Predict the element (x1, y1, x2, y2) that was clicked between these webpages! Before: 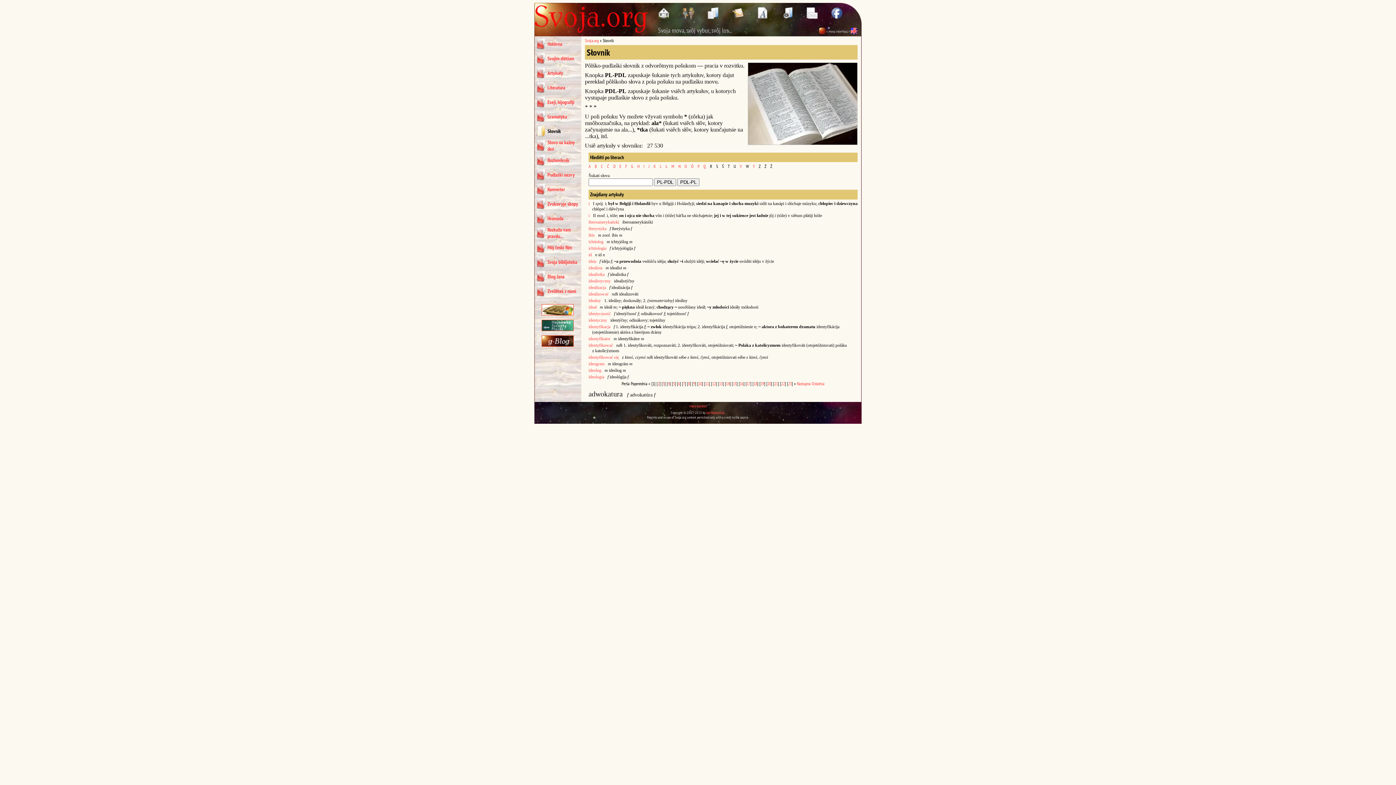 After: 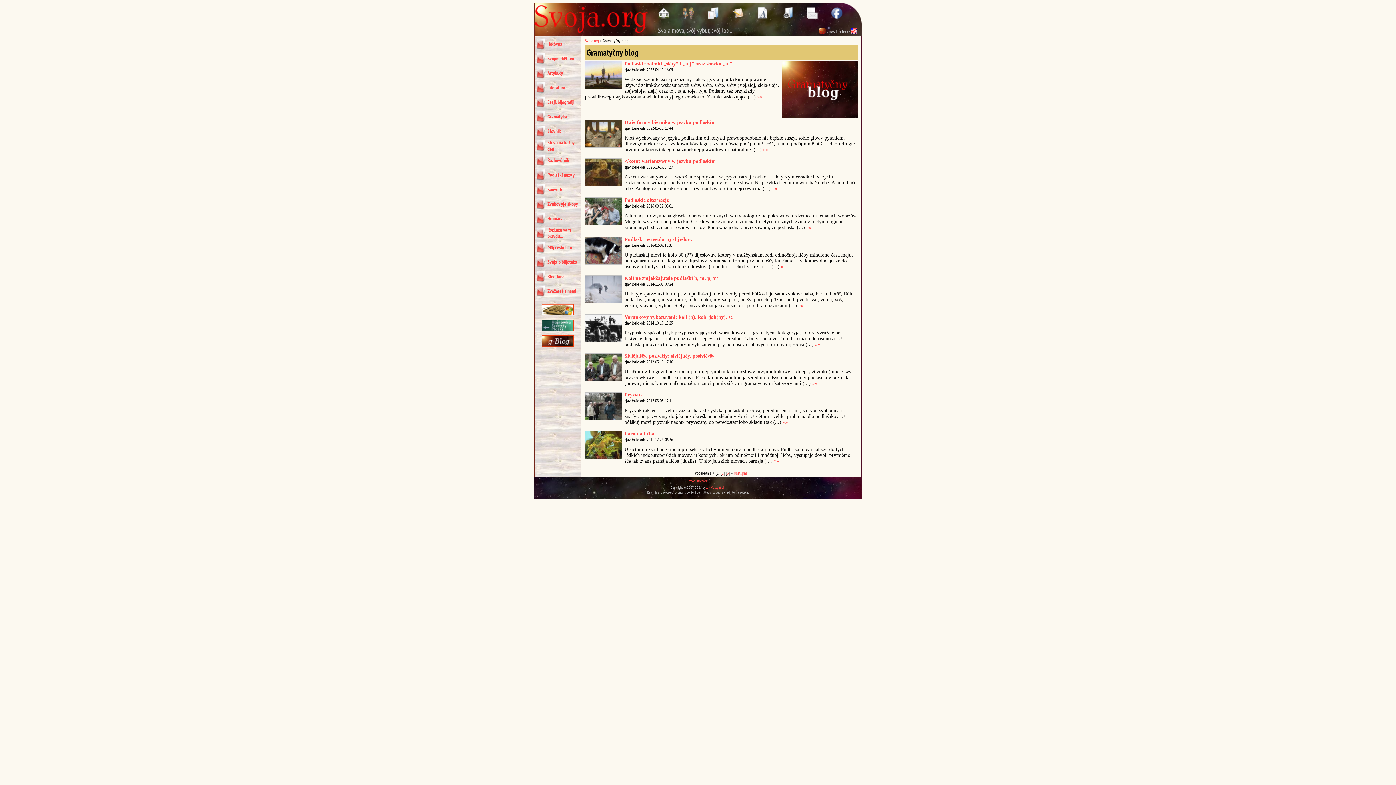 Action: bbox: (541, 341, 573, 348)